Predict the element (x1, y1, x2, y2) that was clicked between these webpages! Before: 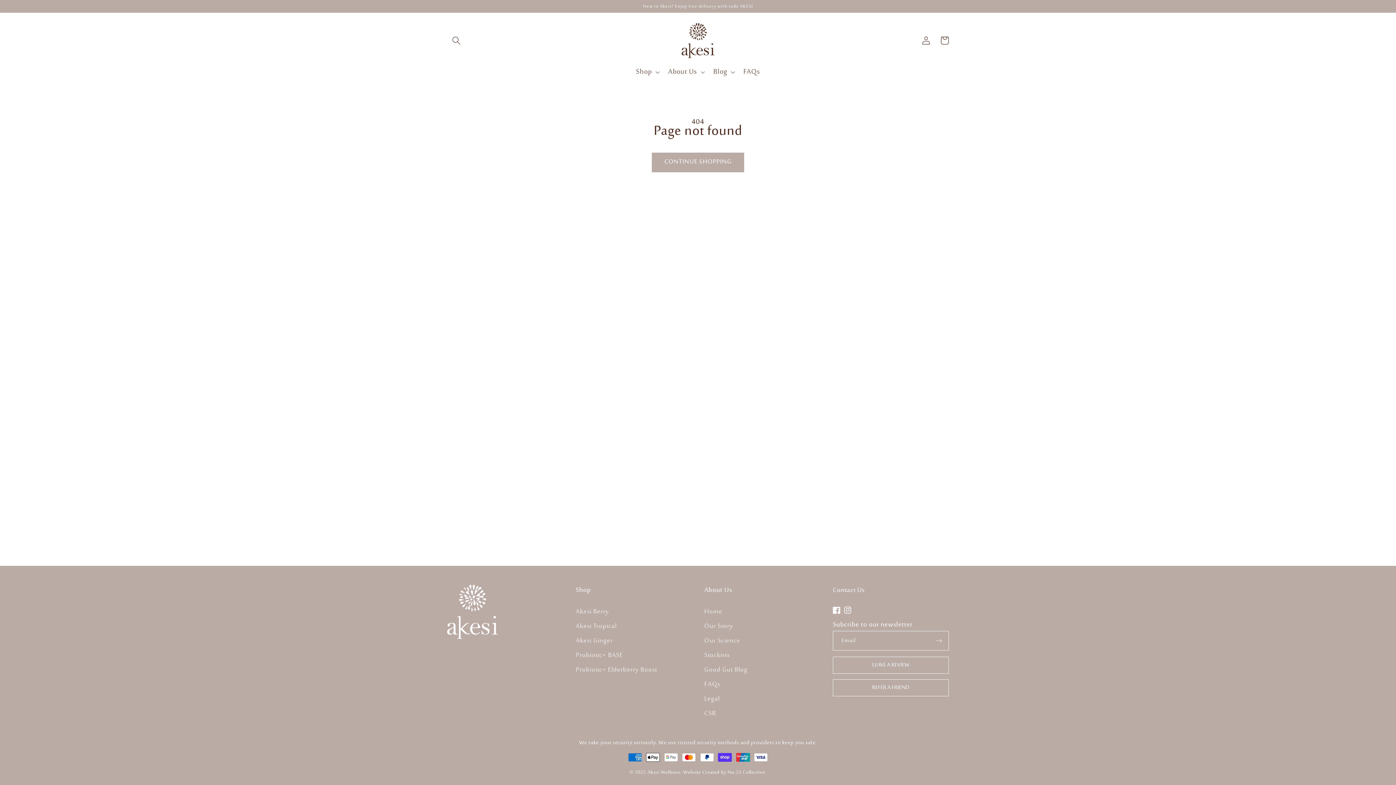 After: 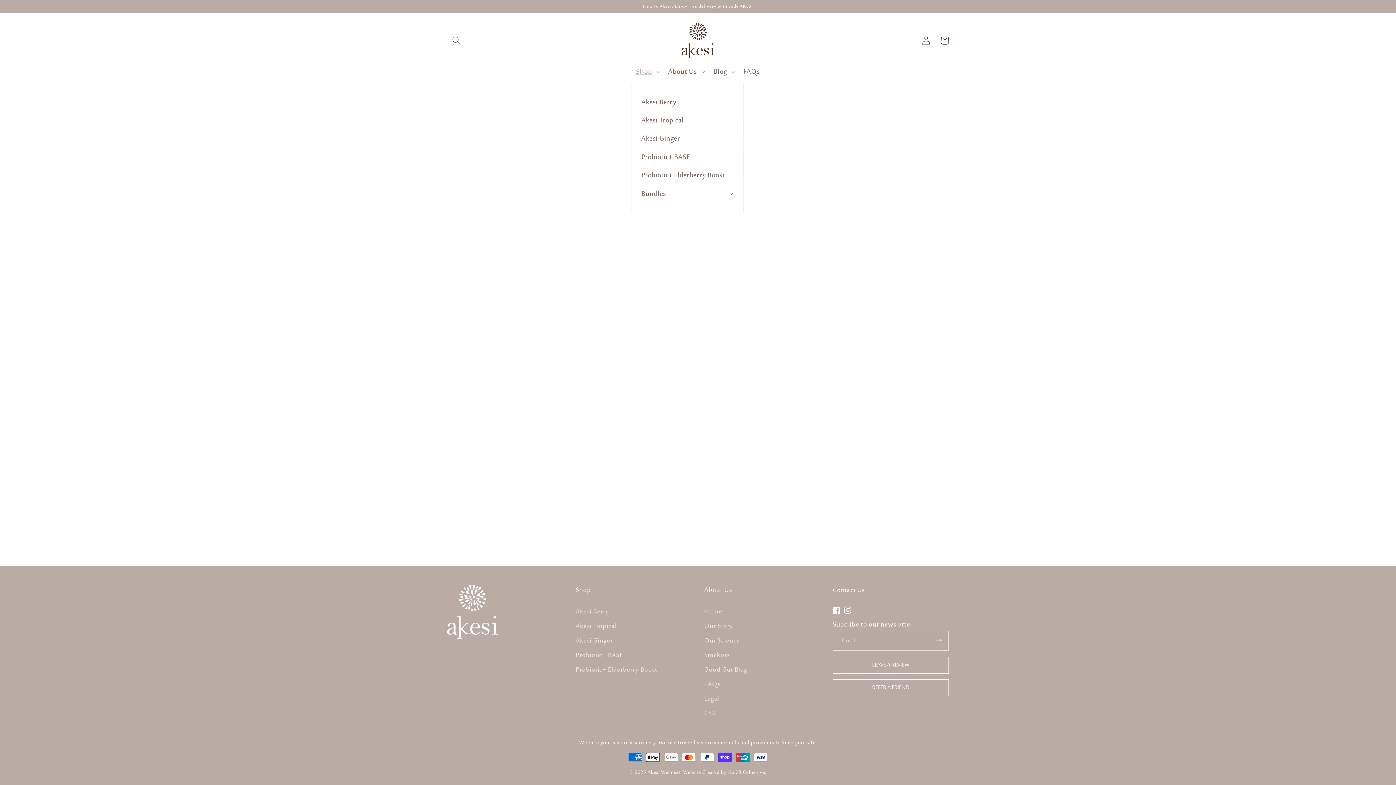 Action: bbox: (631, 61, 663, 82) label: Shop